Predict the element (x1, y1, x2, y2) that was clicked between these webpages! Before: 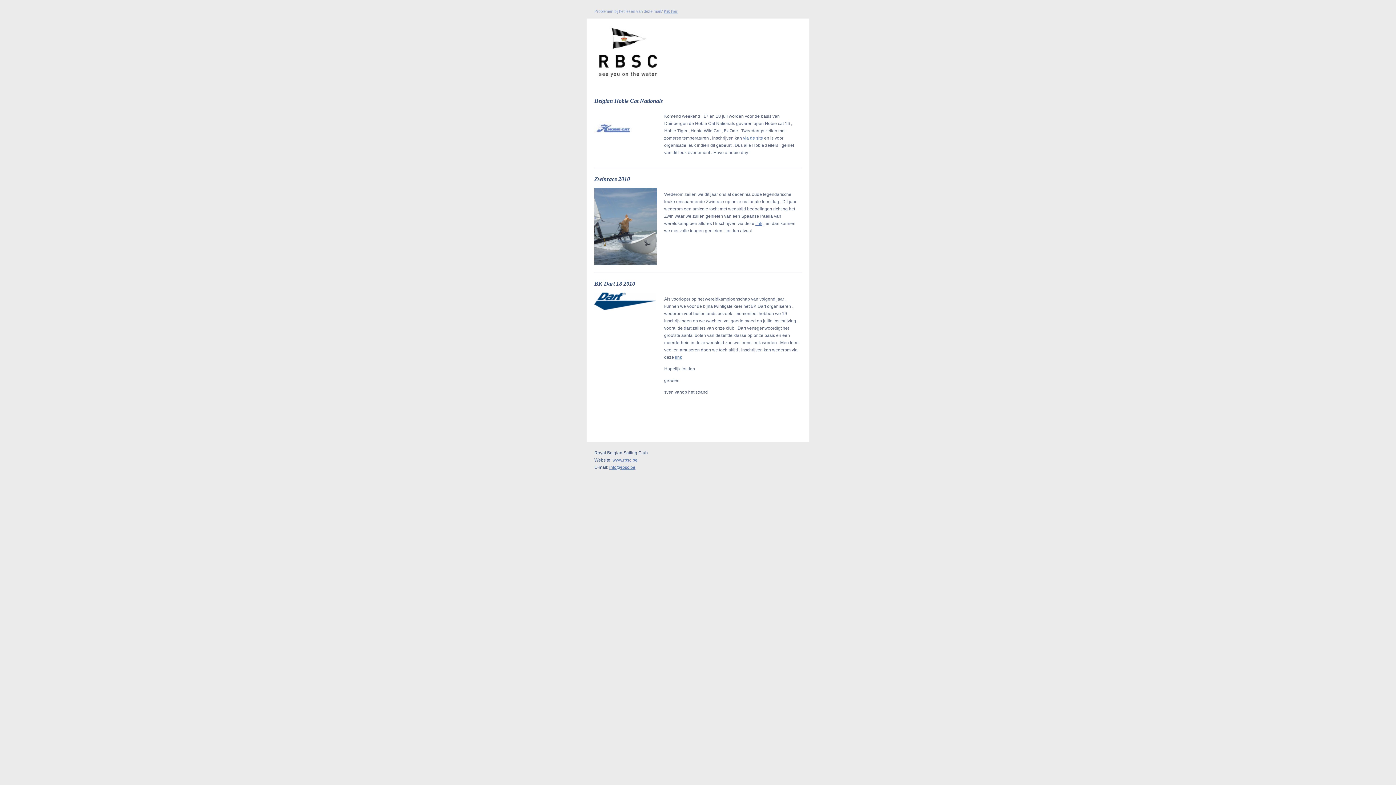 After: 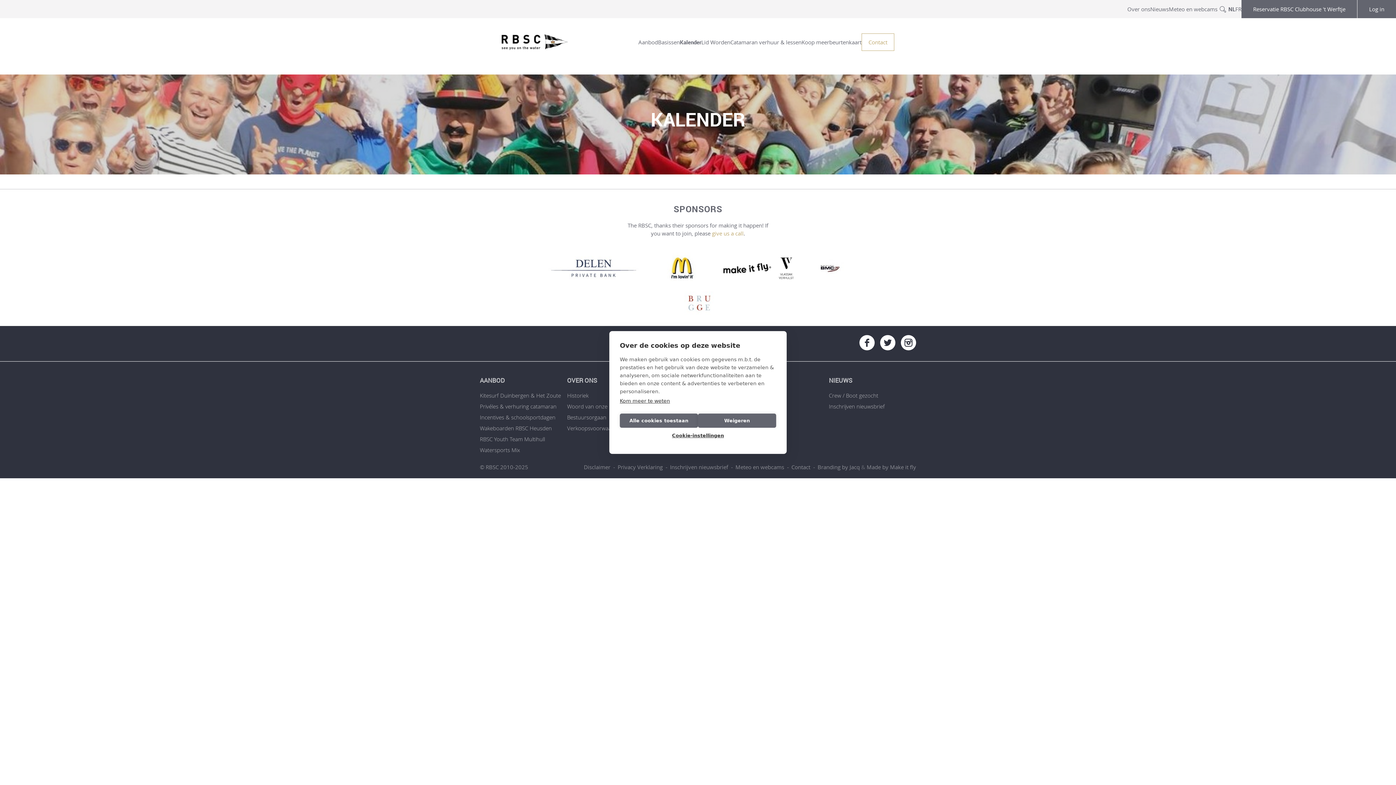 Action: bbox: (743, 135, 763, 140) label: via de site